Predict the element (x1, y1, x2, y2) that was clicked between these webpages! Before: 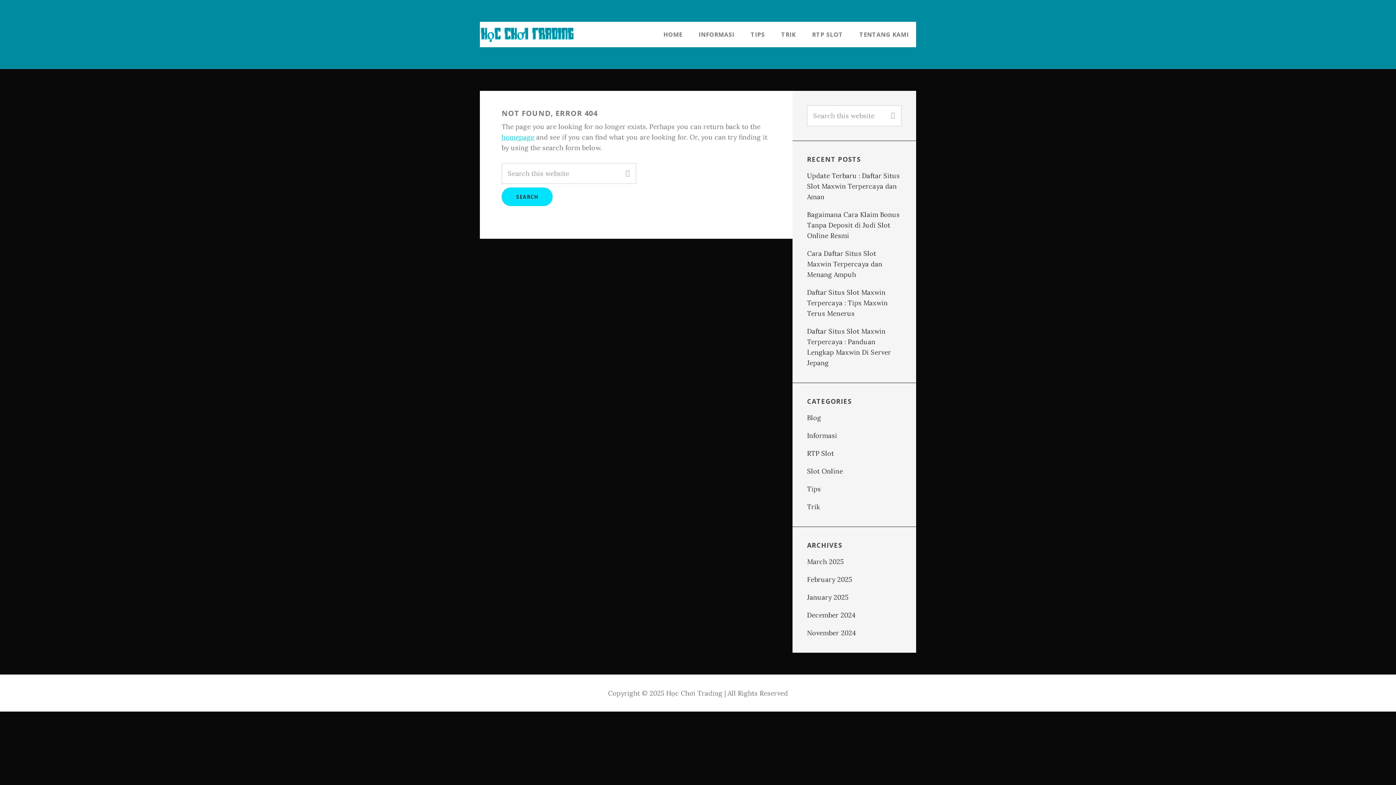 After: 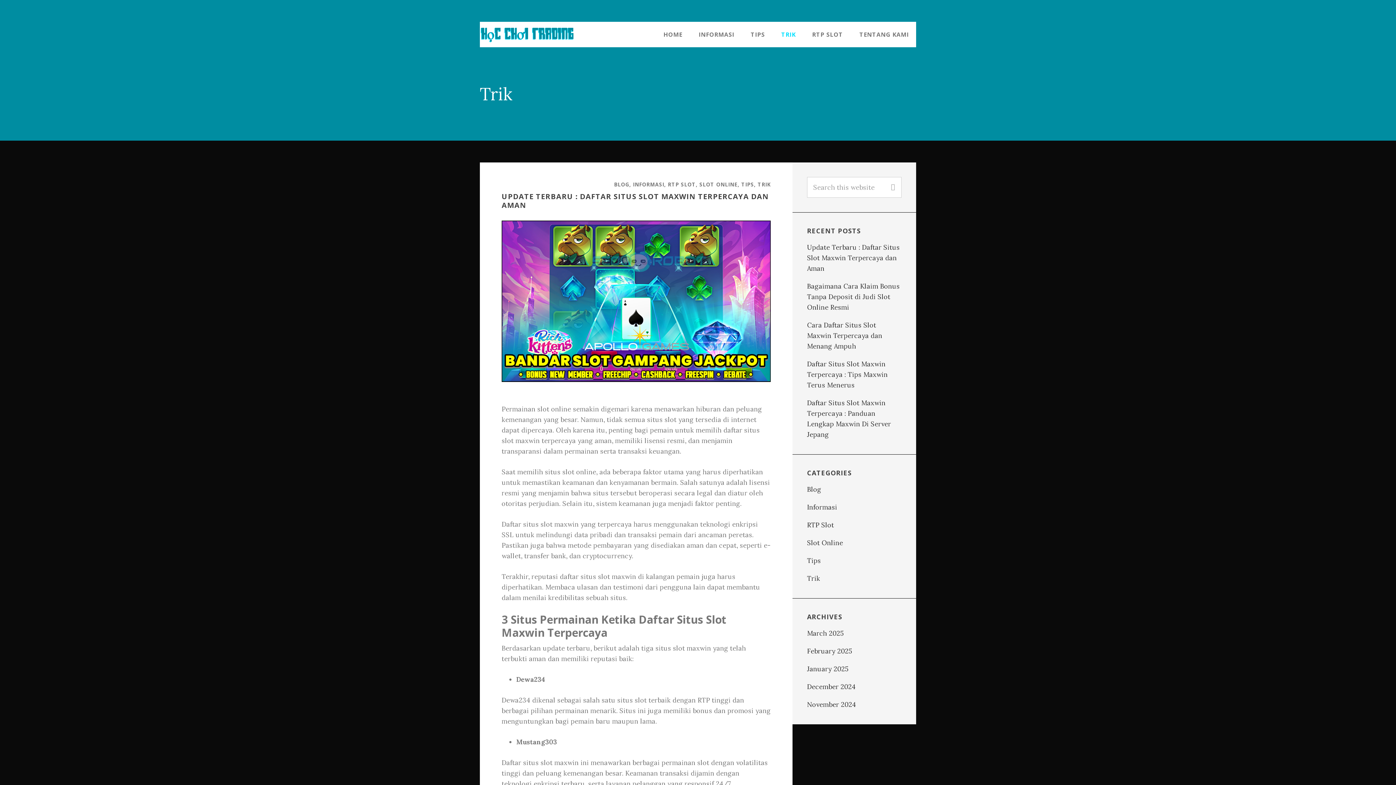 Action: label: Trik bbox: (807, 502, 820, 511)